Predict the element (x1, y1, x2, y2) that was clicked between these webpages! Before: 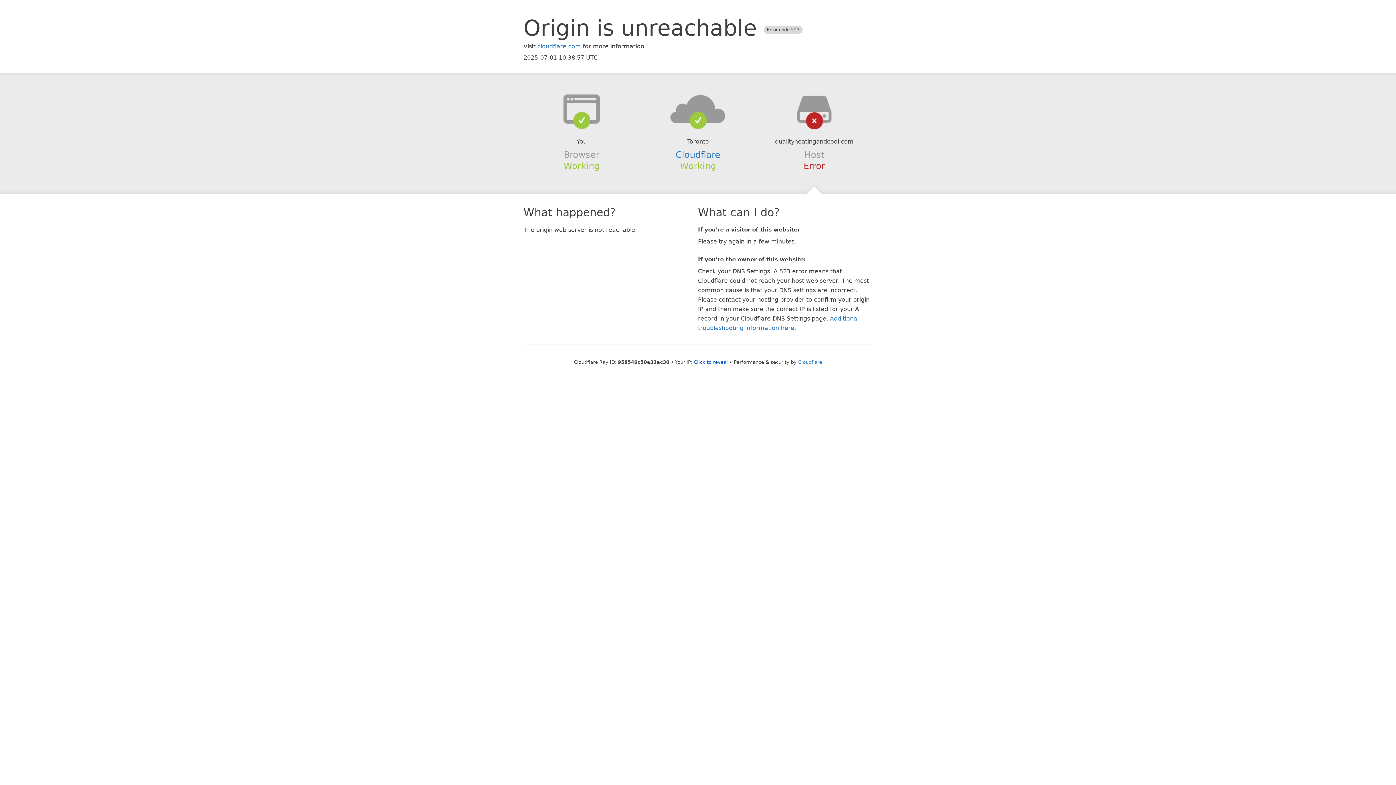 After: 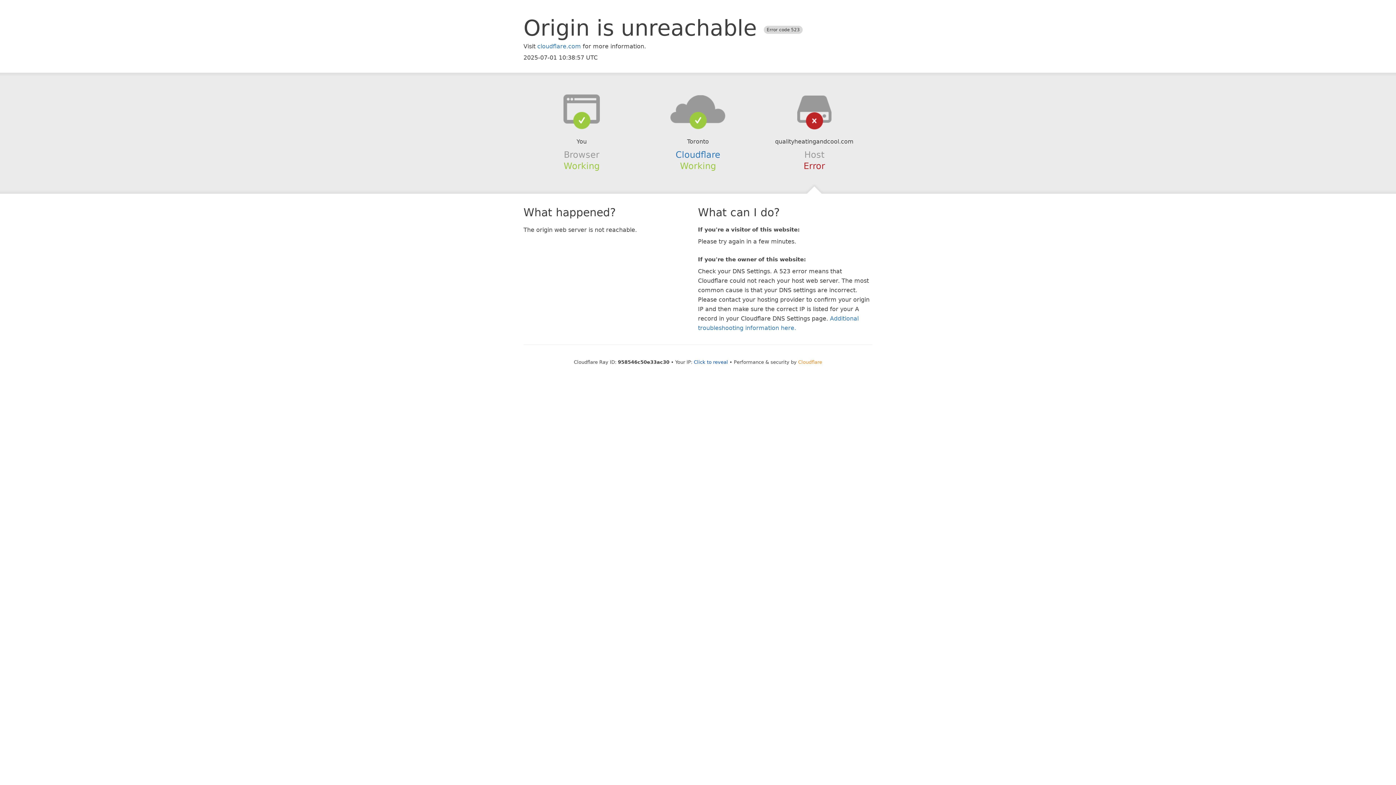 Action: label: Cloudflare bbox: (798, 359, 822, 364)